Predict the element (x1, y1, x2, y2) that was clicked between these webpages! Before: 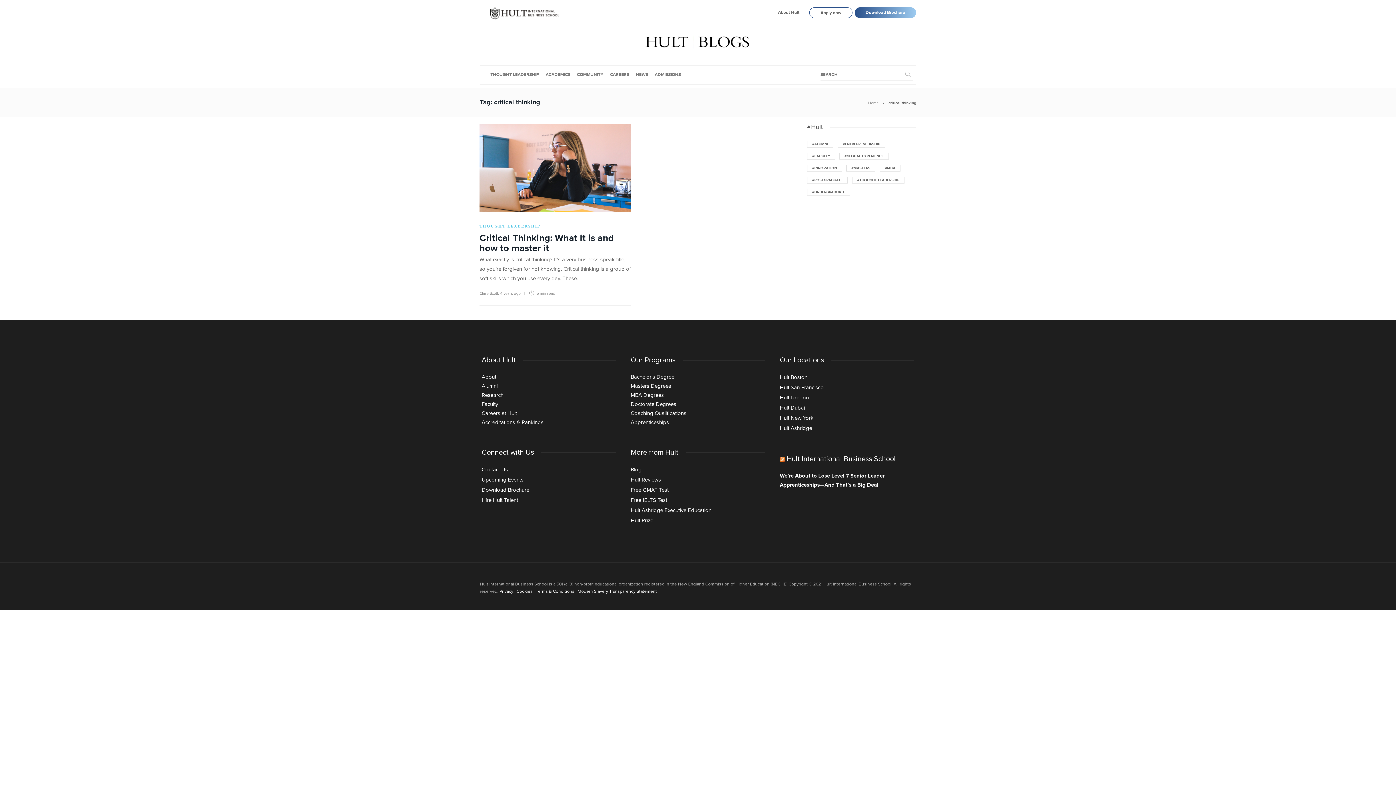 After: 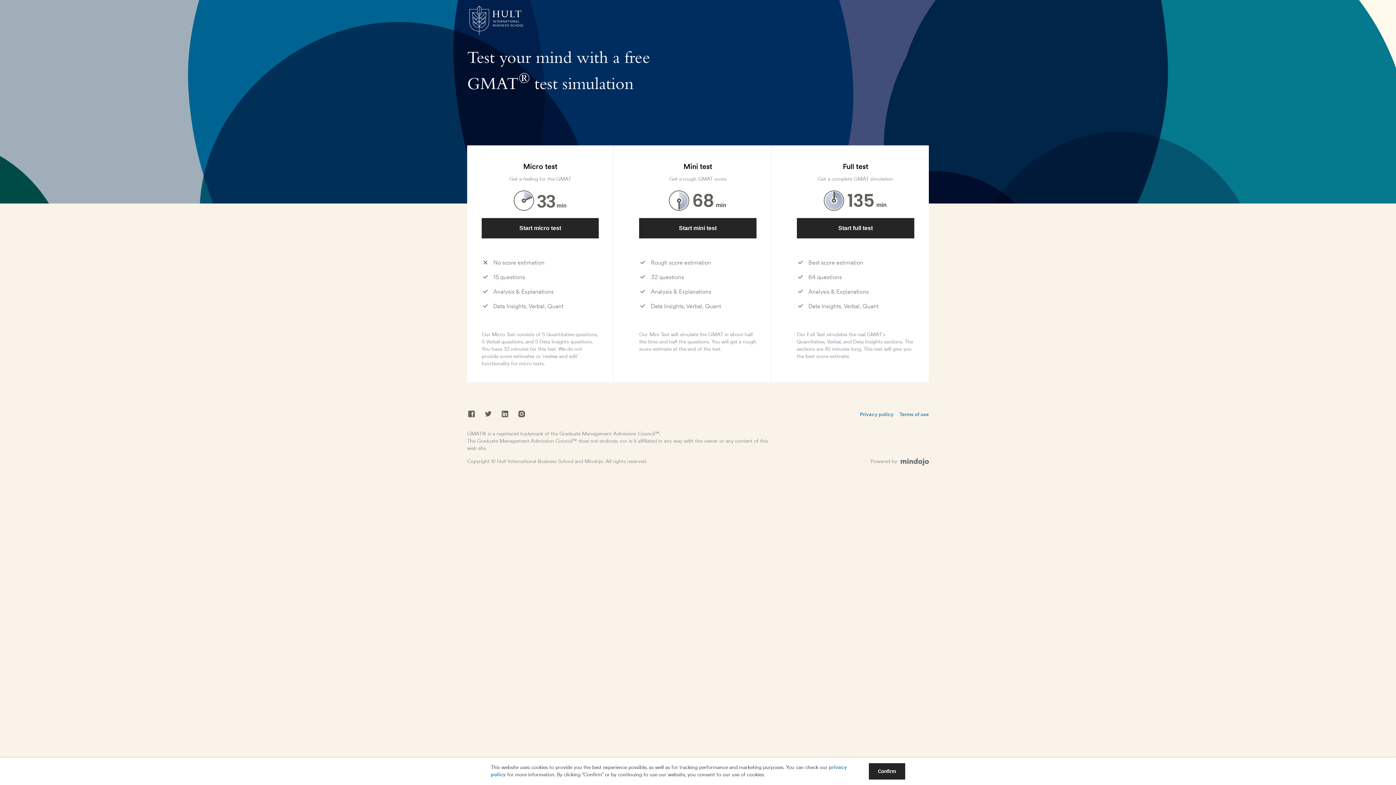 Action: bbox: (630, 487, 668, 493) label: Free GMAT Test